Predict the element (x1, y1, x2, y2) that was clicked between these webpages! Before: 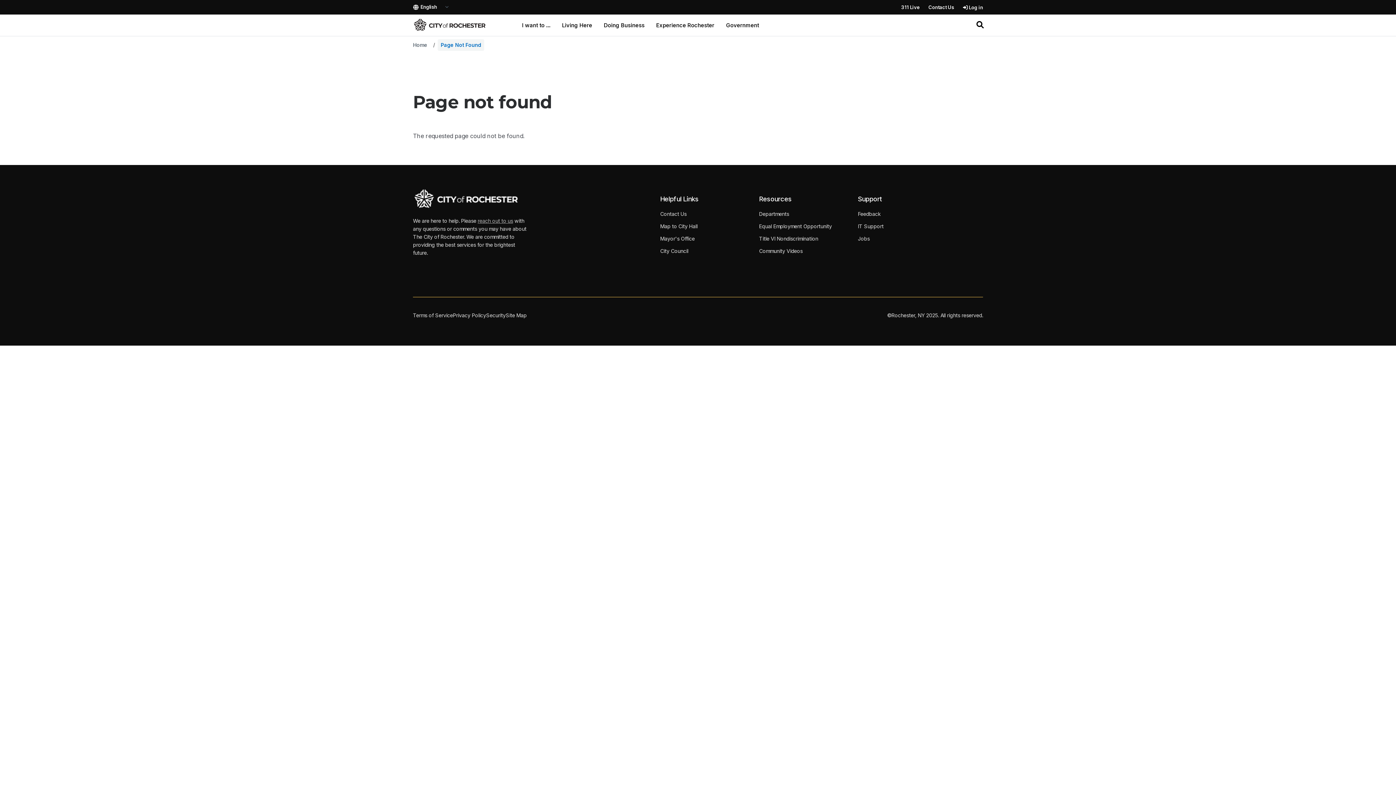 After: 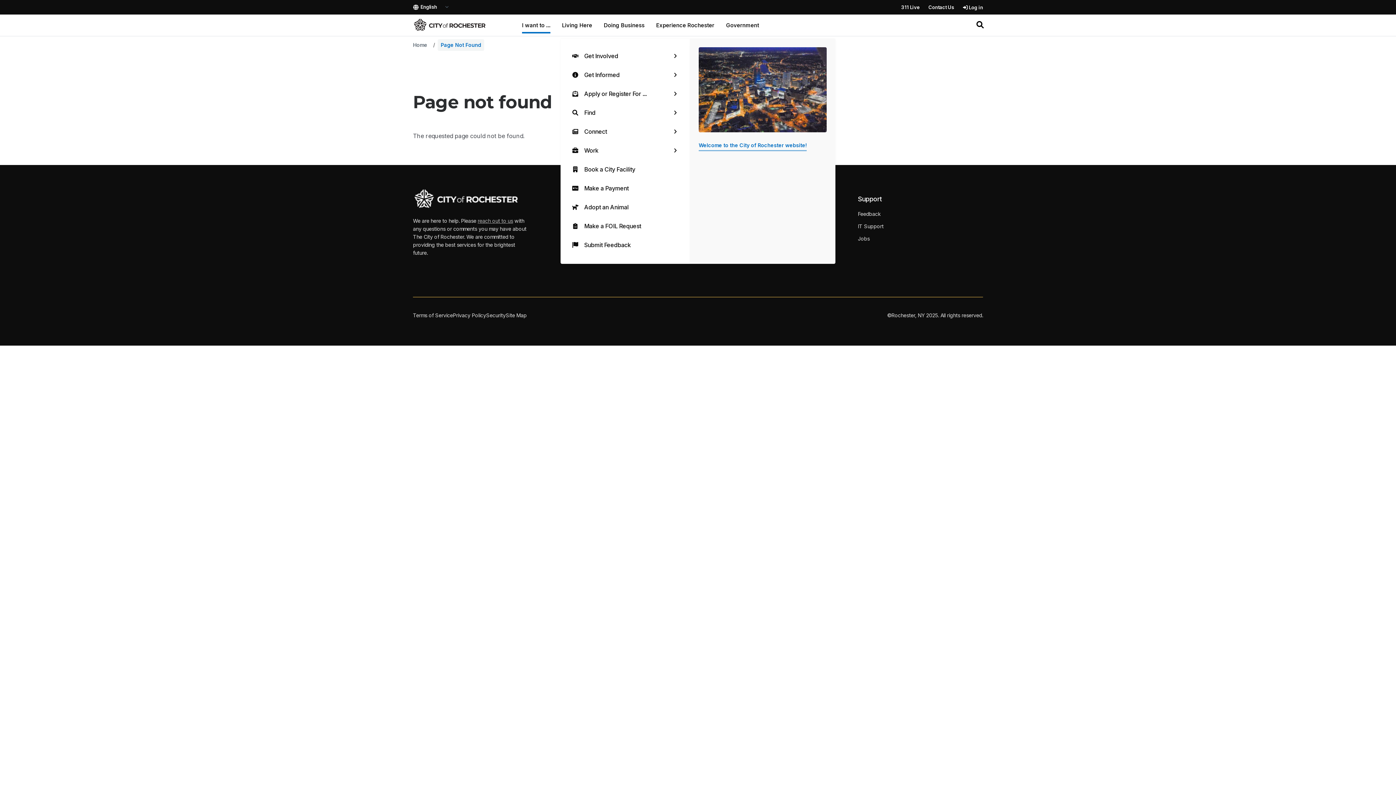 Action: label: I want to ... bbox: (522, 14, 550, 36)